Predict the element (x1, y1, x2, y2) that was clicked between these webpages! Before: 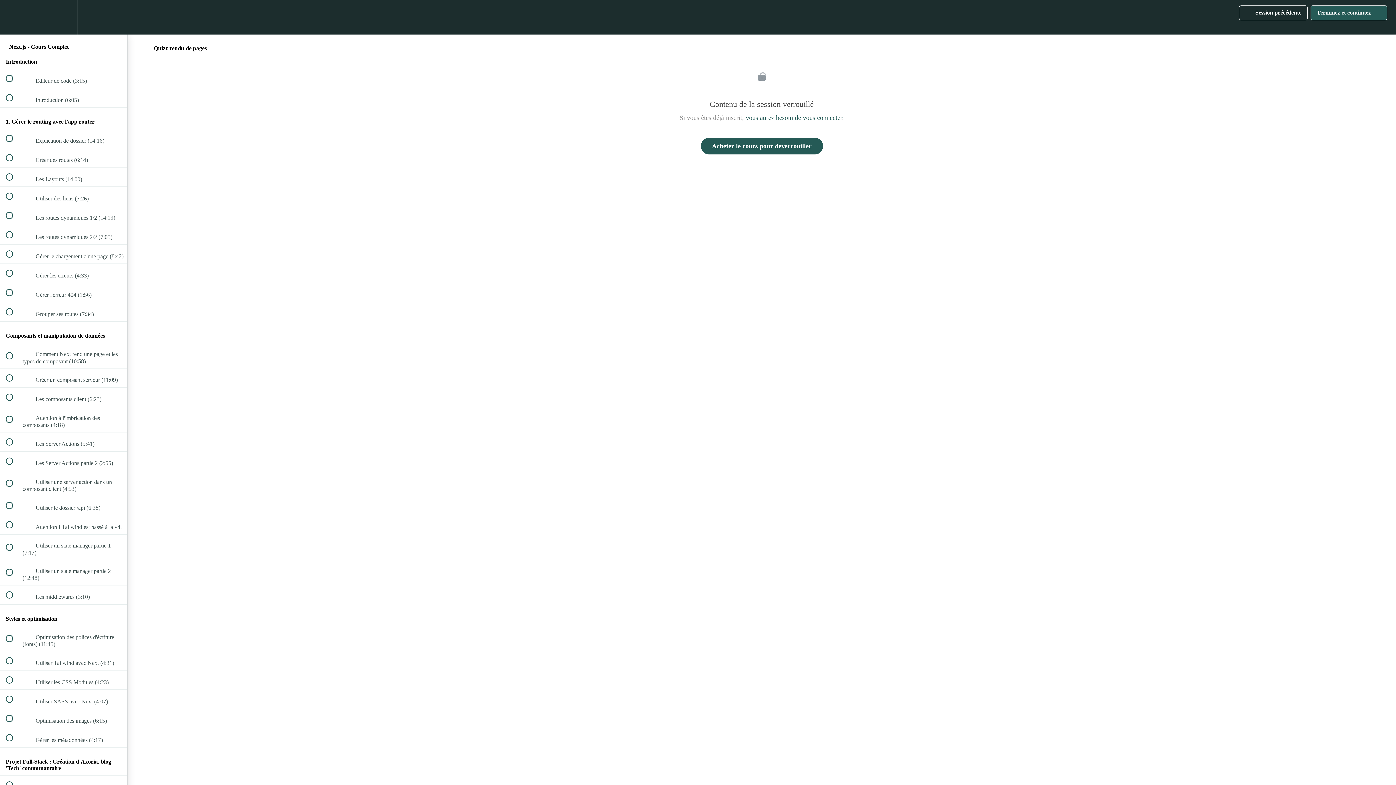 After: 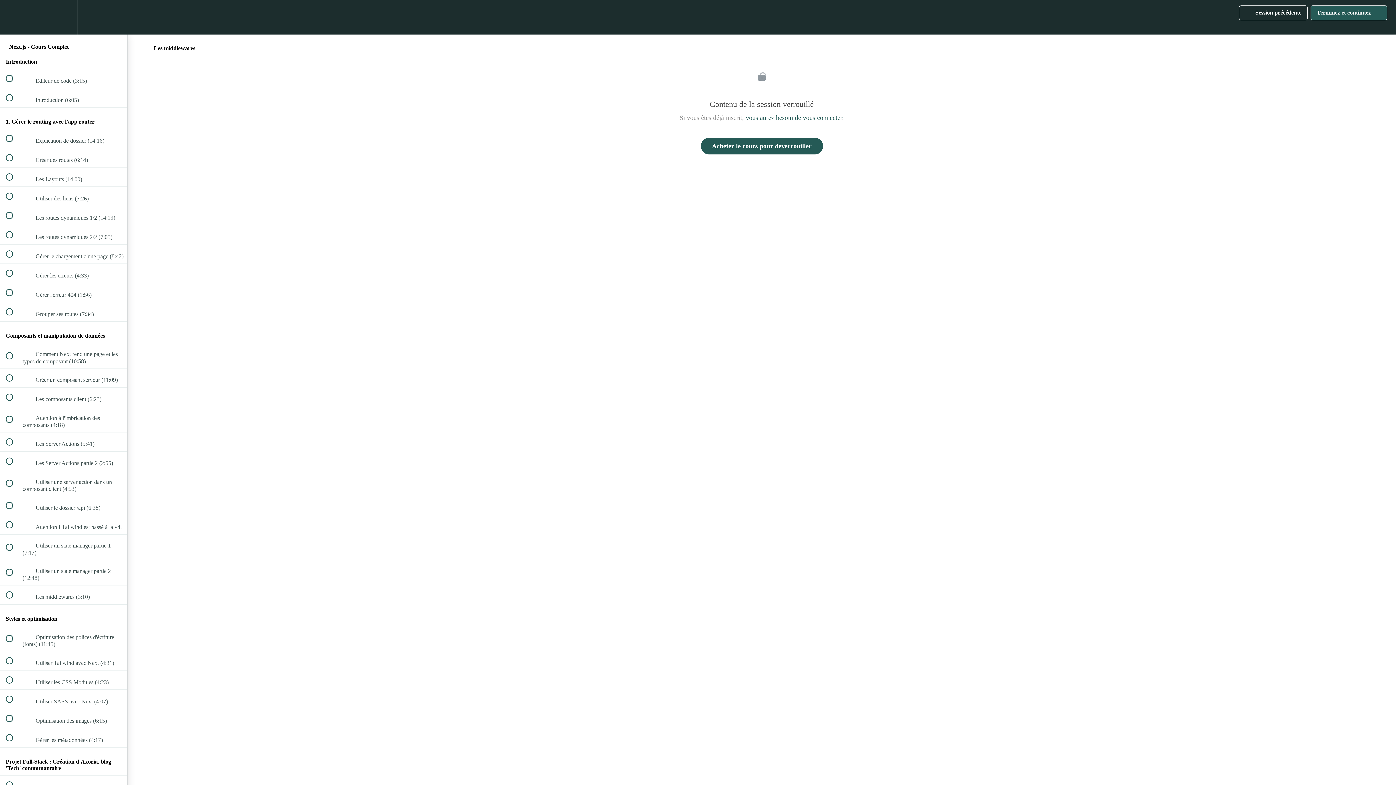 Action: bbox: (0, 585, 127, 604) label:  
 Les middlewares (3:10)